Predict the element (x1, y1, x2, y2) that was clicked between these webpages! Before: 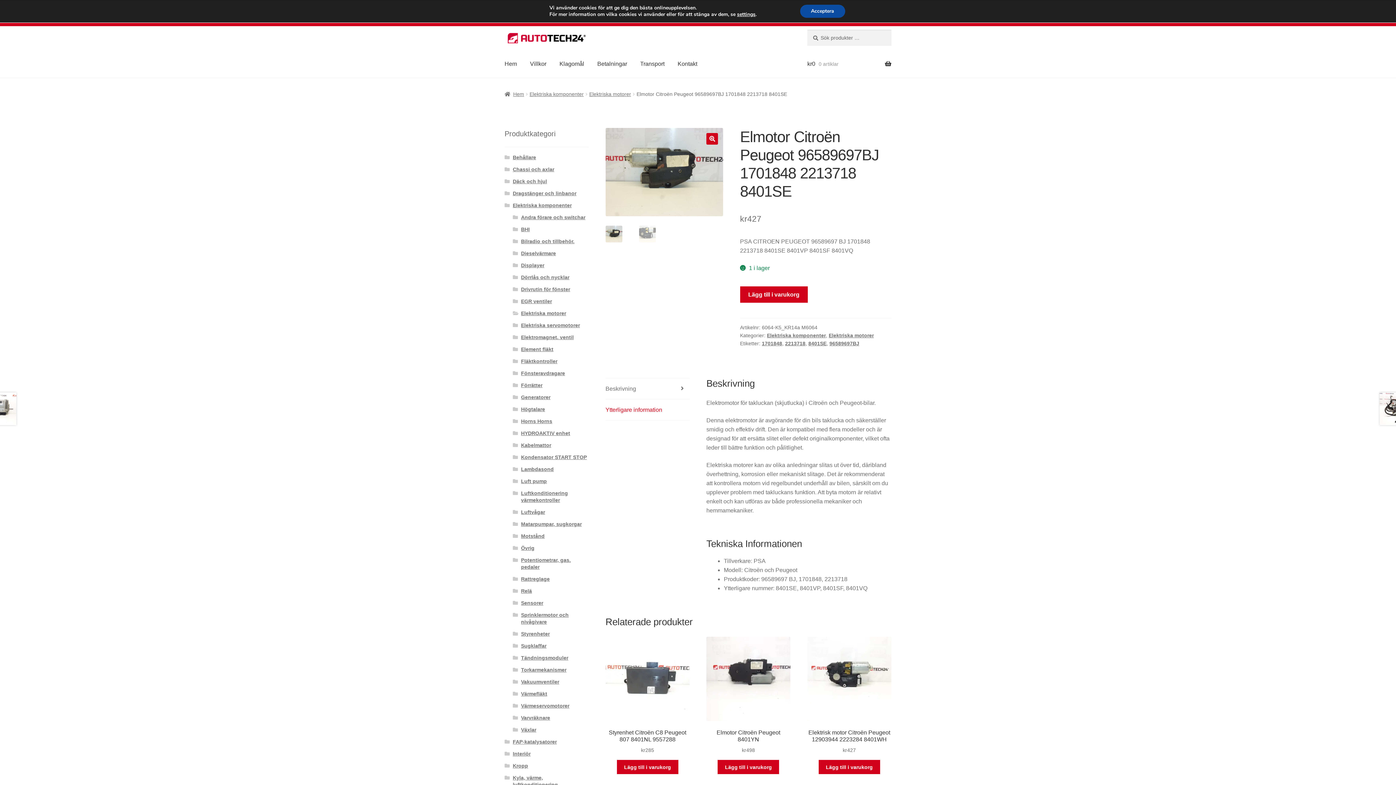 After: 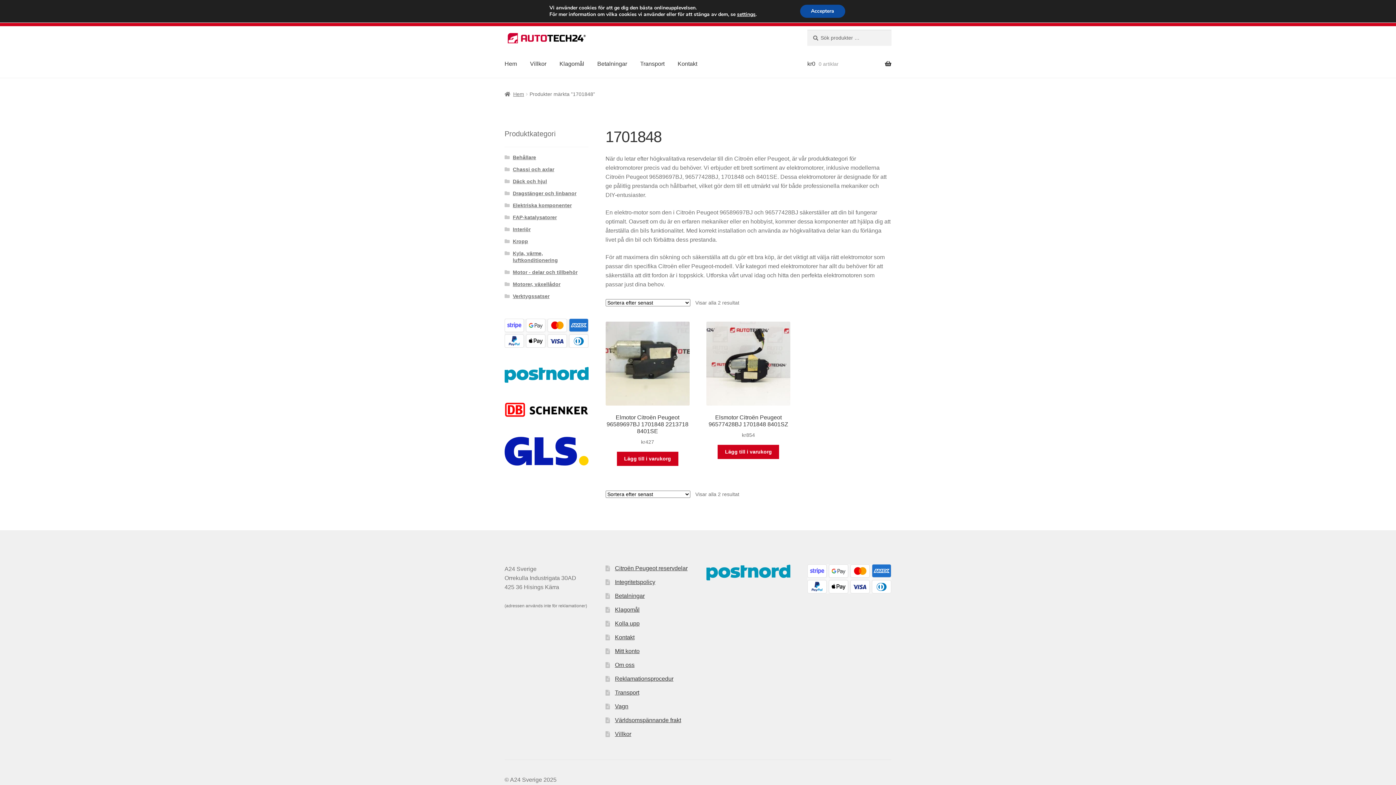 Action: bbox: (762, 340, 782, 346) label: 1701848